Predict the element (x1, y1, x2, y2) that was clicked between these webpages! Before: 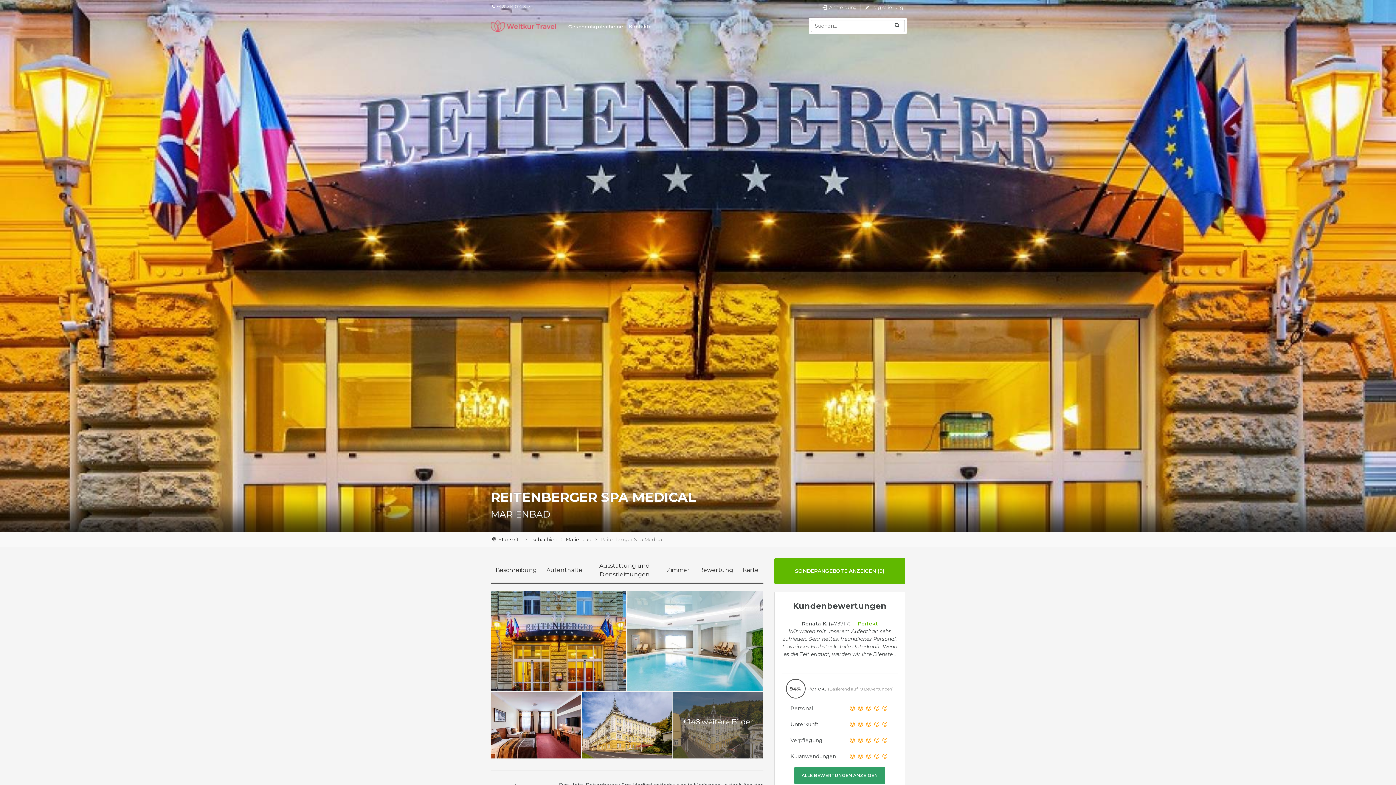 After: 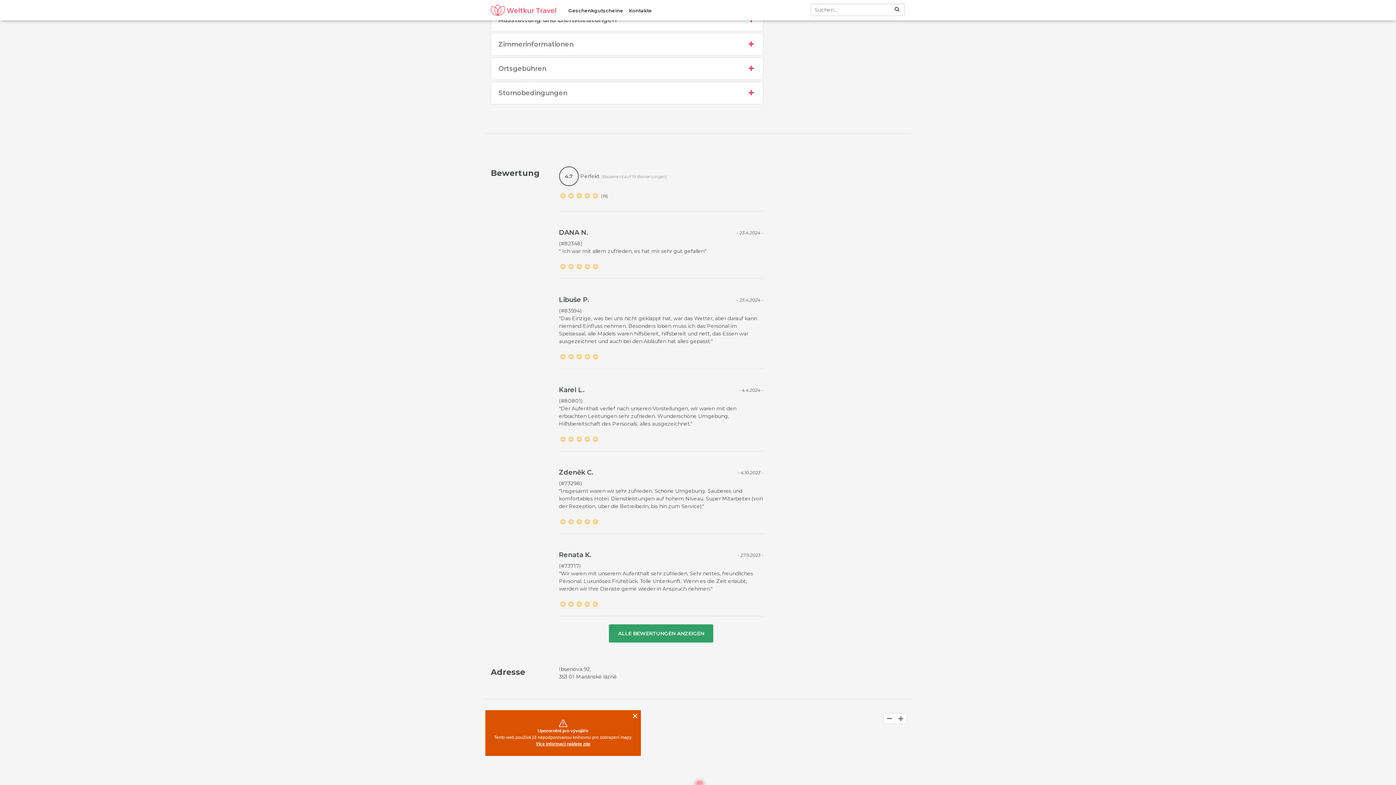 Action: label: Zimmer bbox: (662, 558, 694, 583)